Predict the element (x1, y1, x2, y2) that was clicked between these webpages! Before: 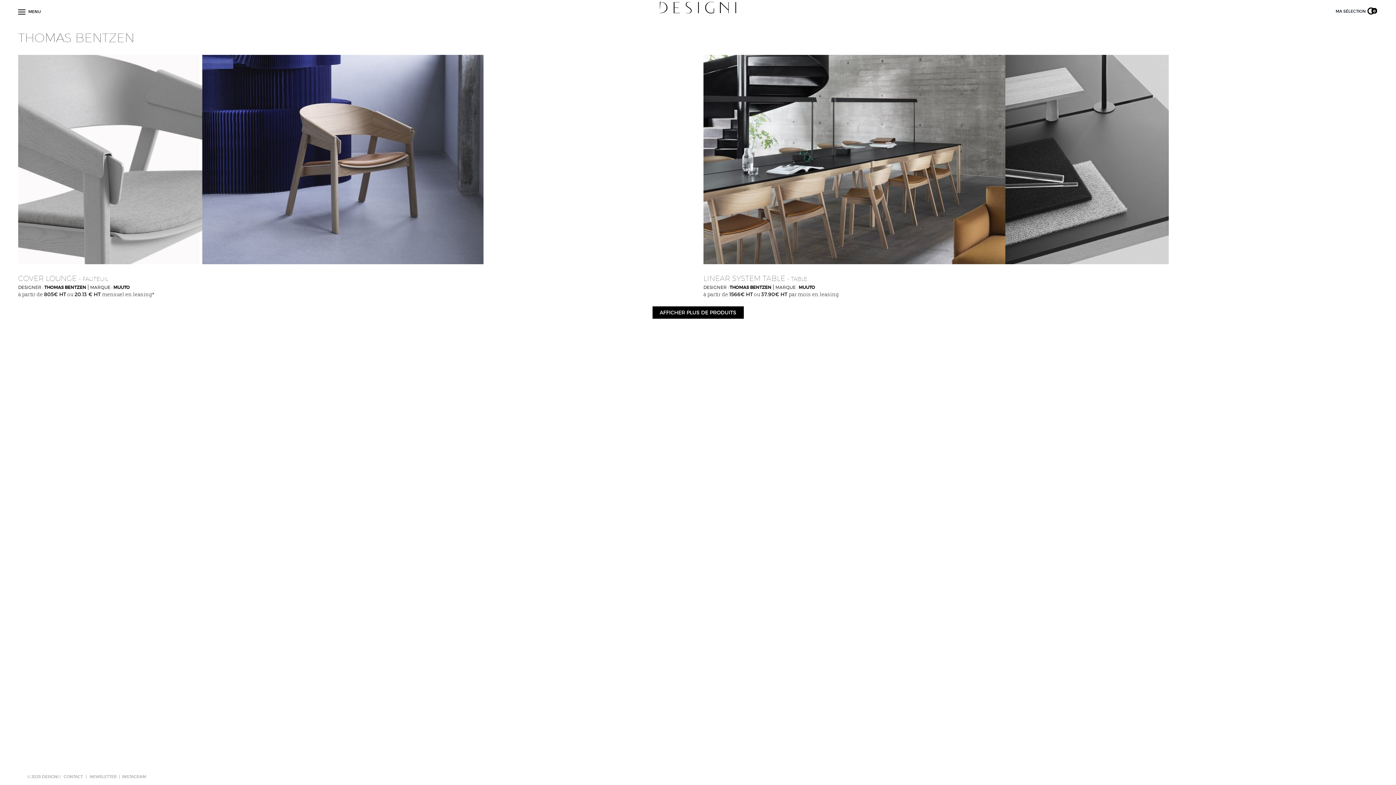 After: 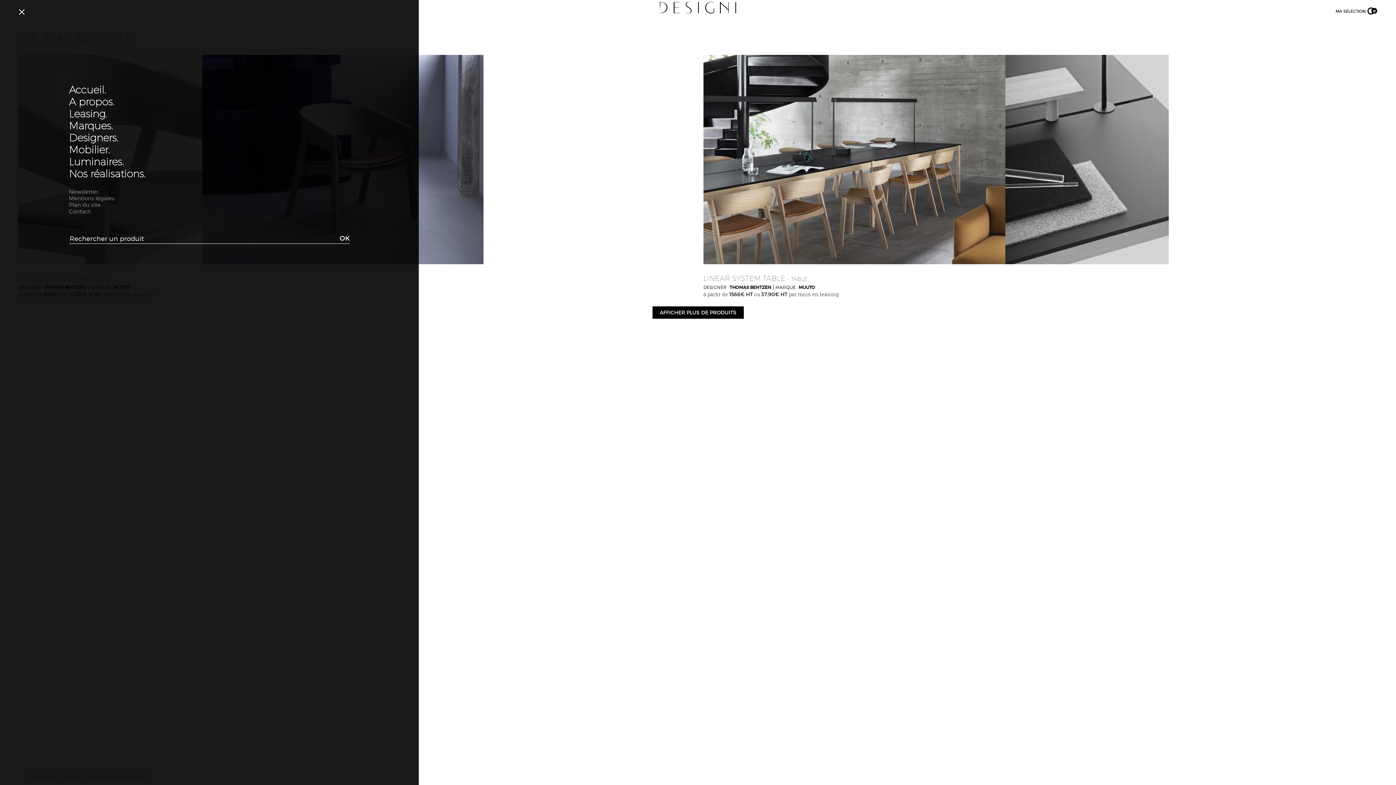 Action: bbox: (18, 8, 40, 13) label:  MENU